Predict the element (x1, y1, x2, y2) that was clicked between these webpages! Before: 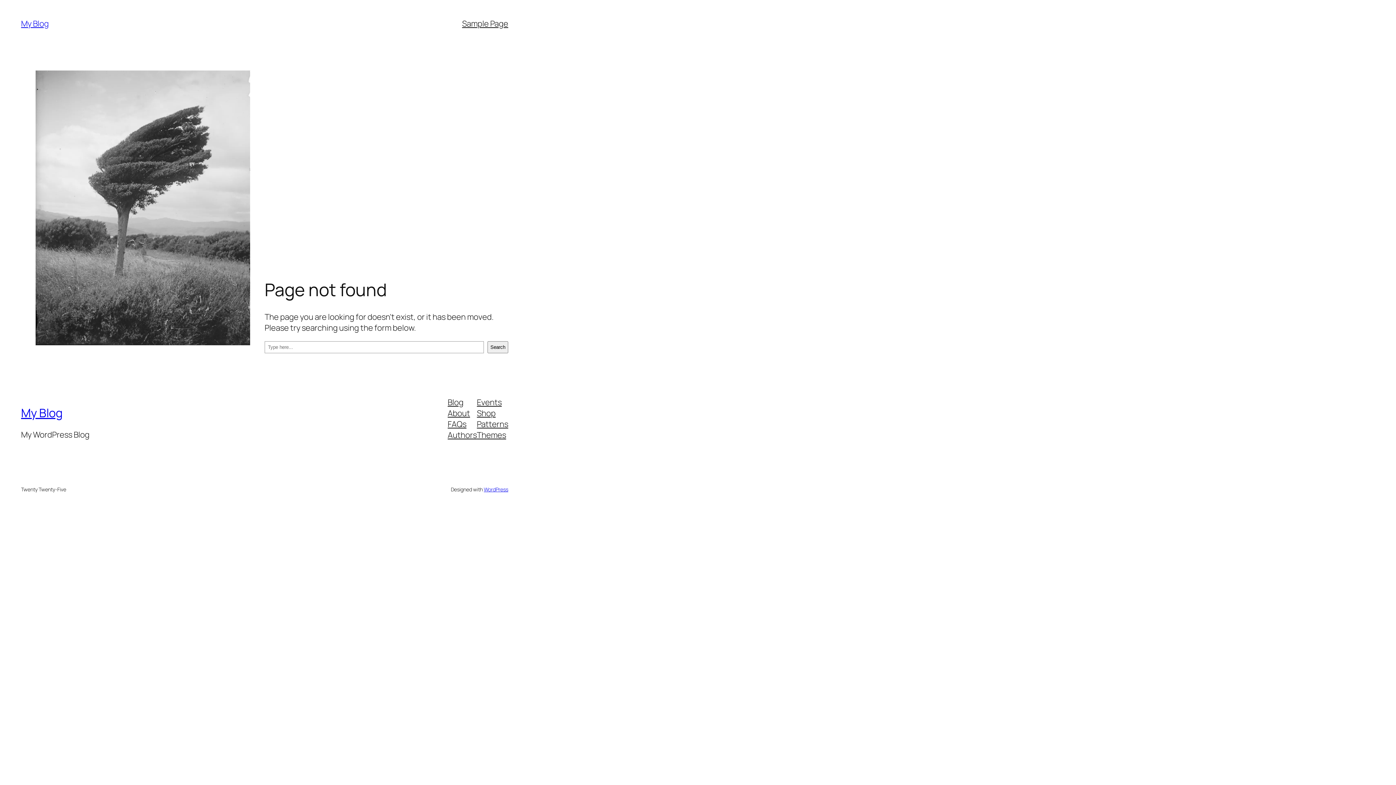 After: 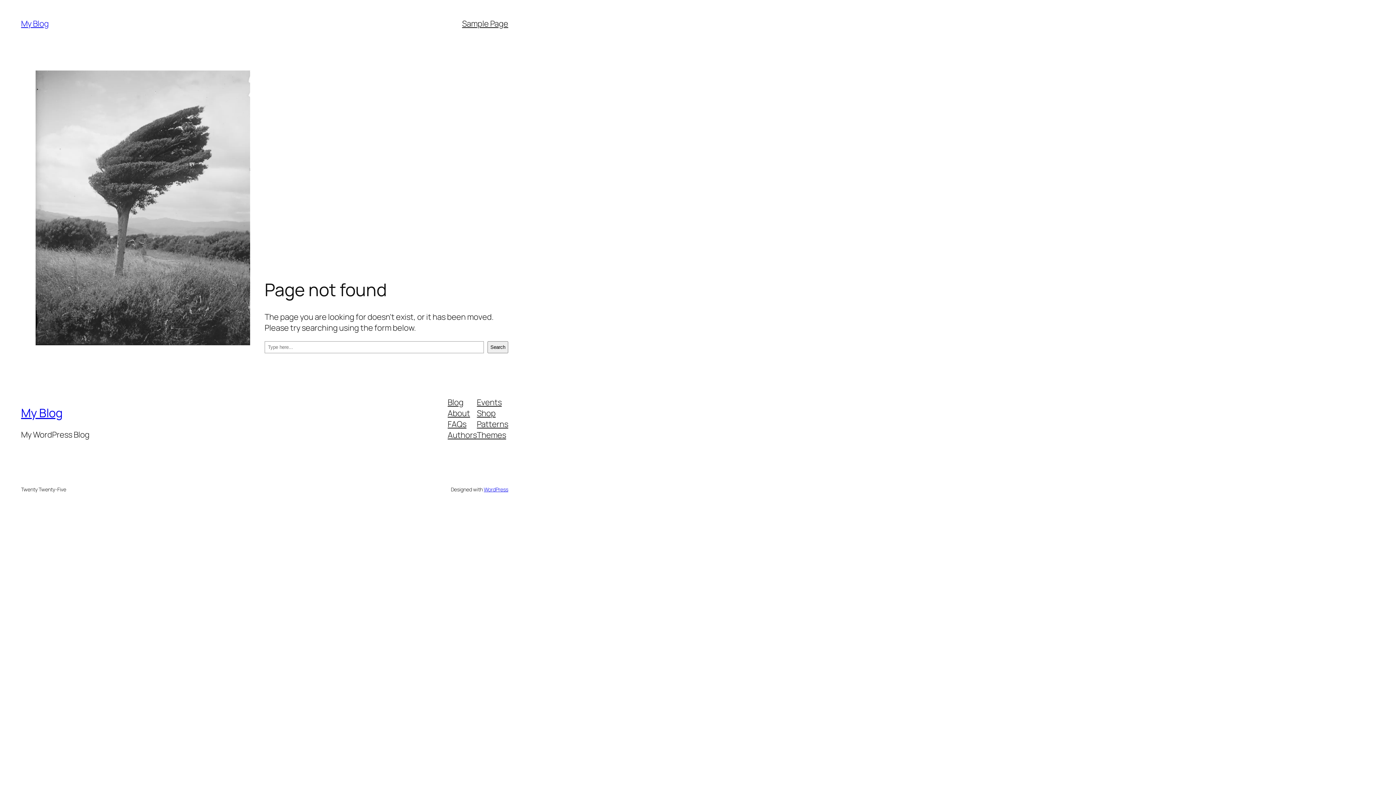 Action: label: Authors bbox: (447, 429, 477, 440)